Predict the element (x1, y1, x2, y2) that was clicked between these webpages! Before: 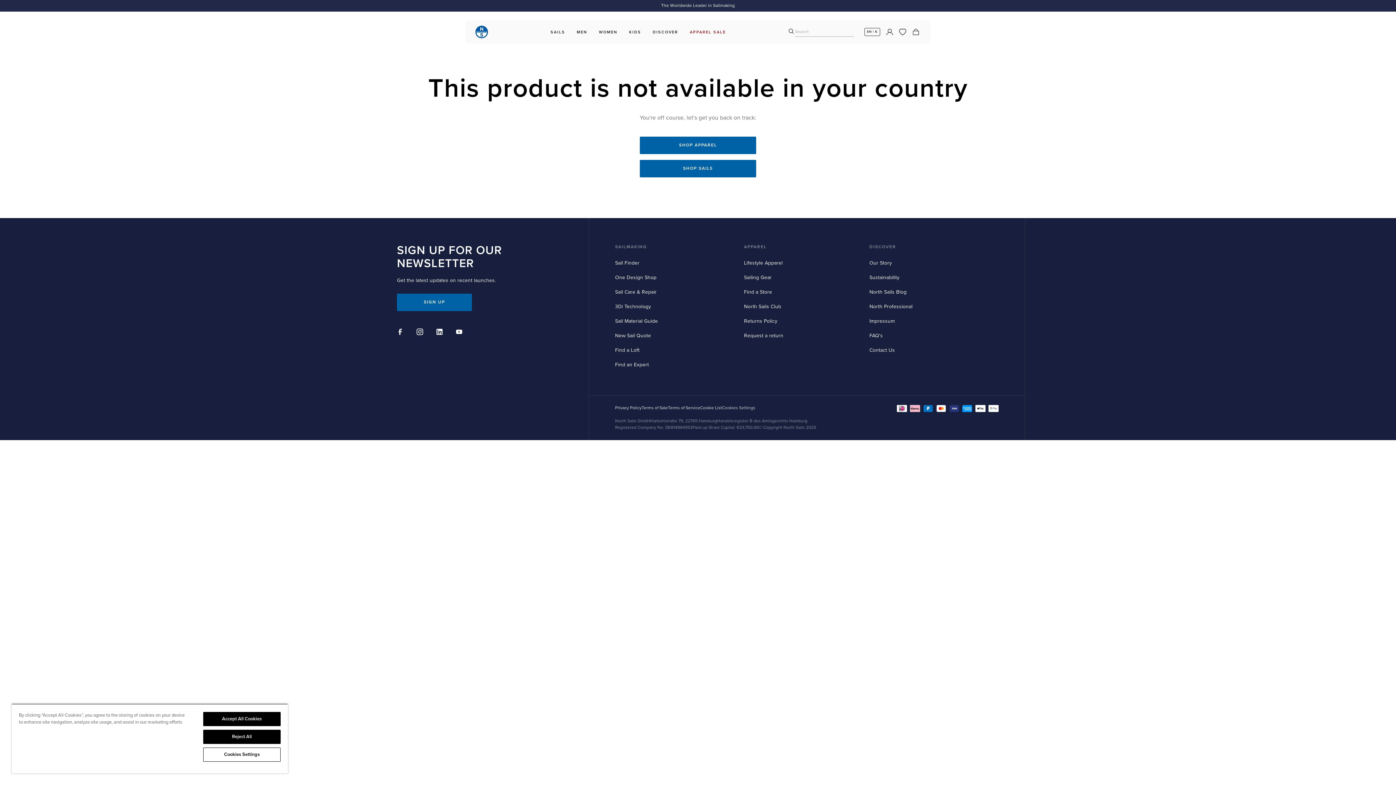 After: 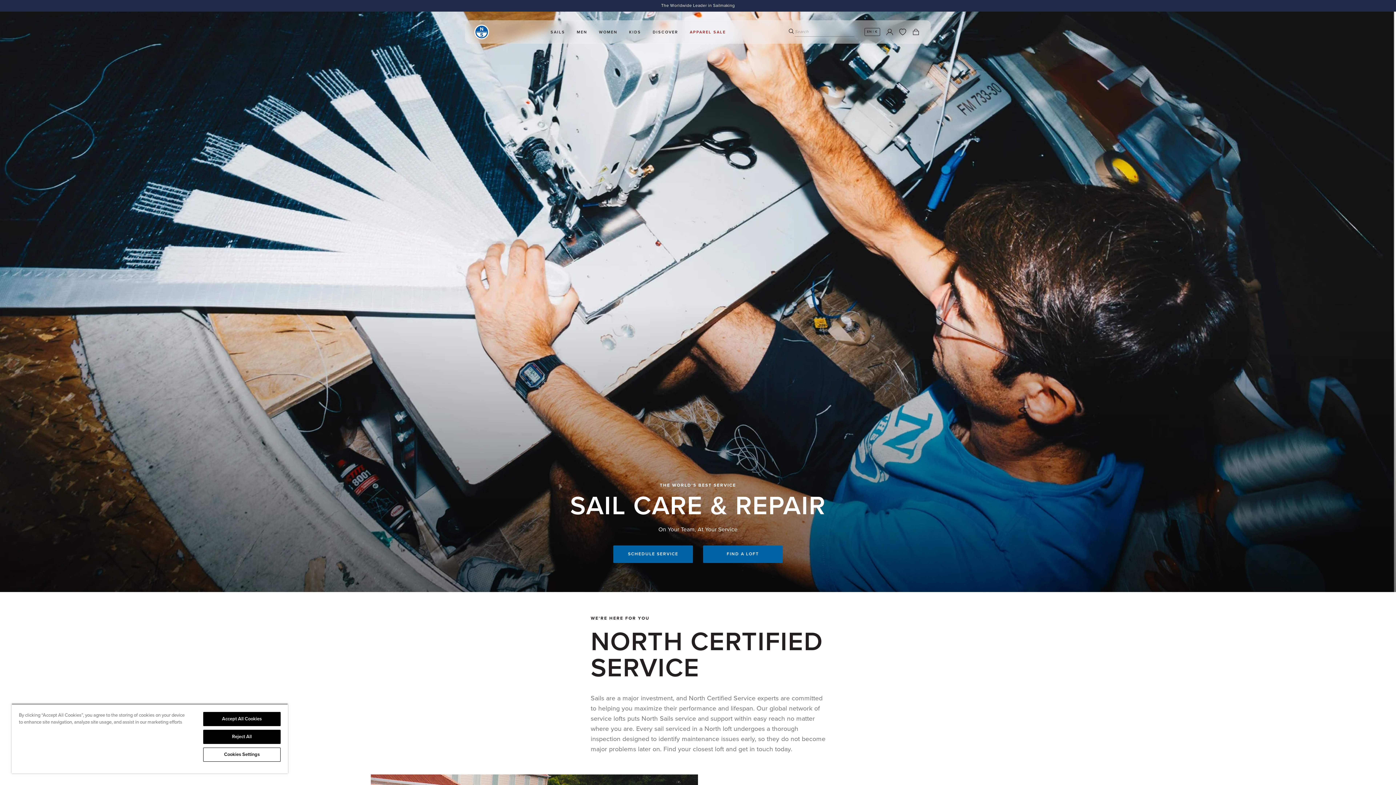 Action: label: Sail Care & Repair bbox: (615, 289, 656, 295)